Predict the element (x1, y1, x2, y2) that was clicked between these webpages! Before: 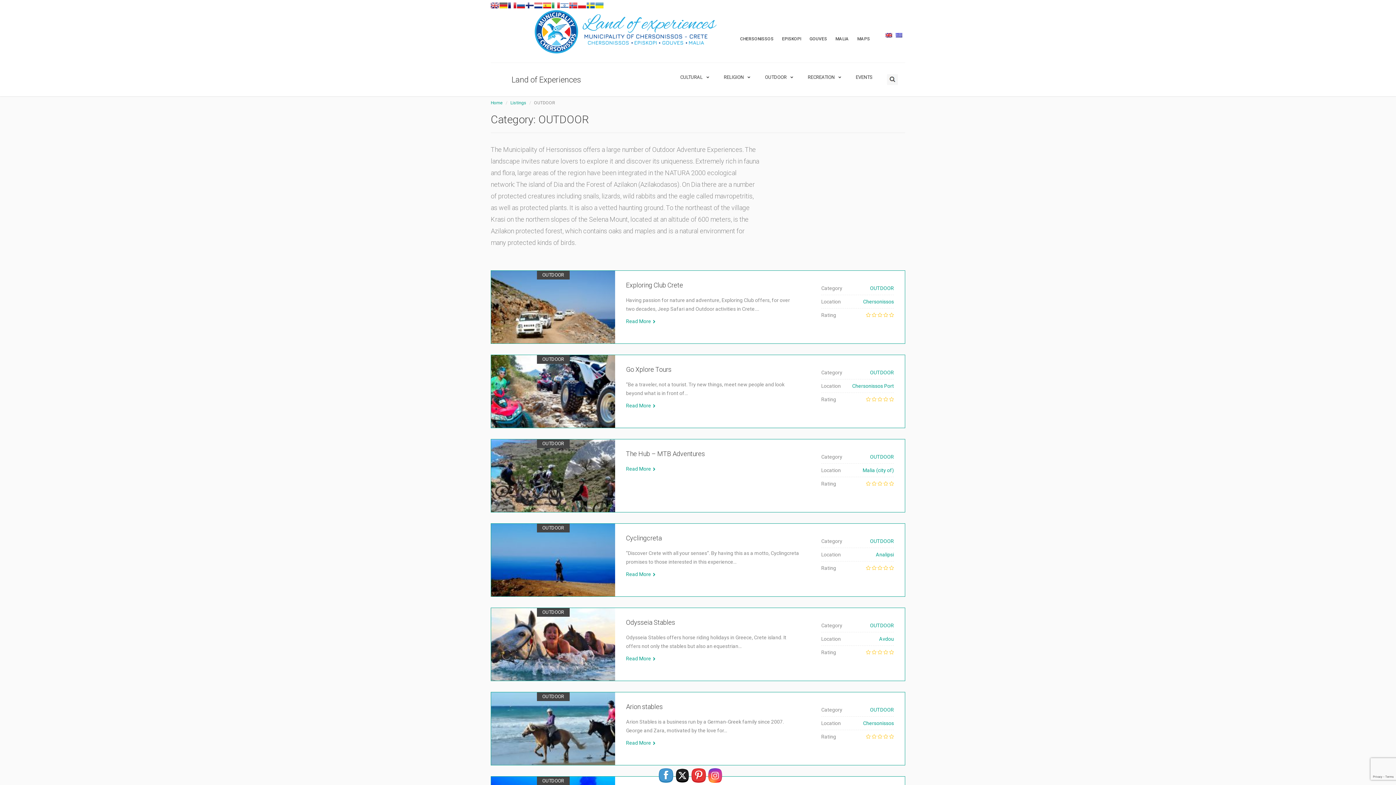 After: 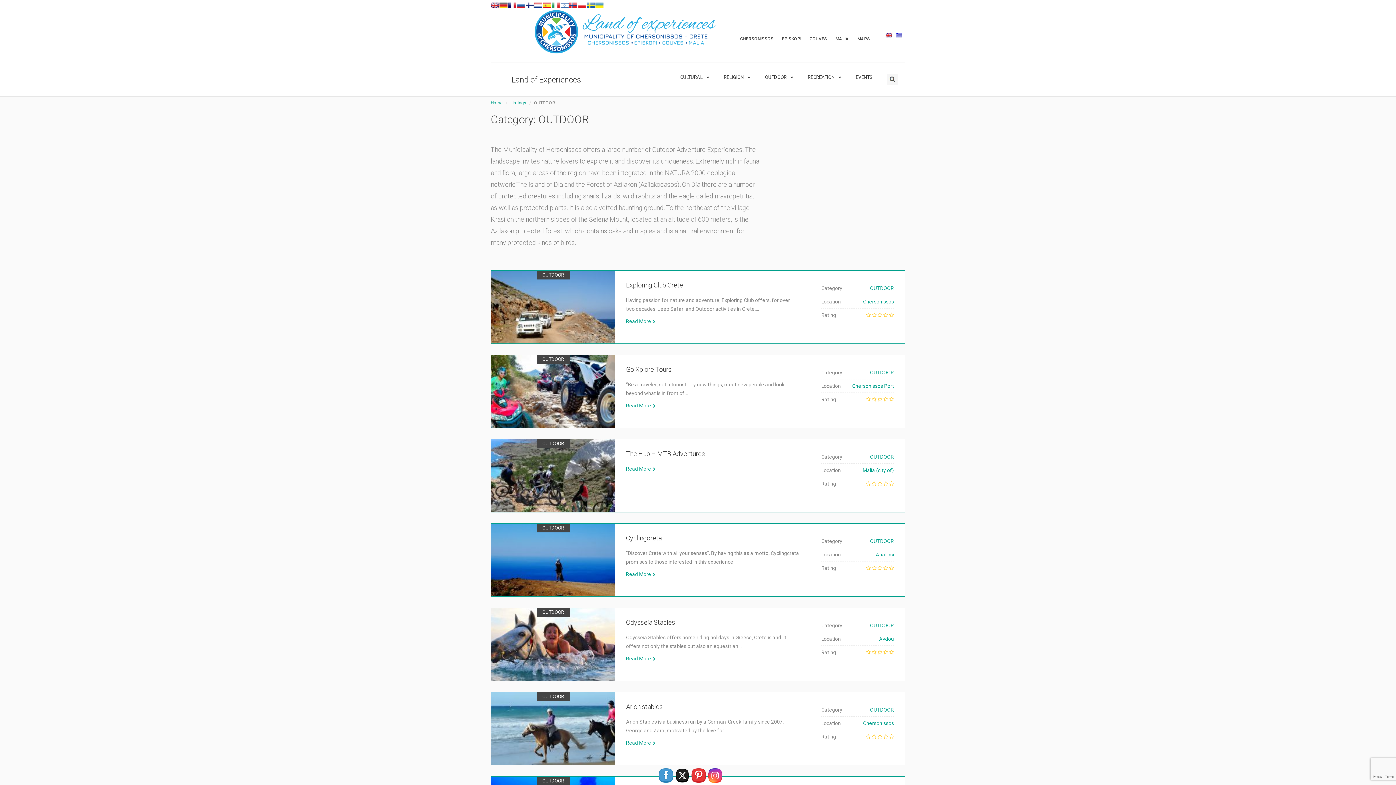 Action: bbox: (499, 2, 507, 8)